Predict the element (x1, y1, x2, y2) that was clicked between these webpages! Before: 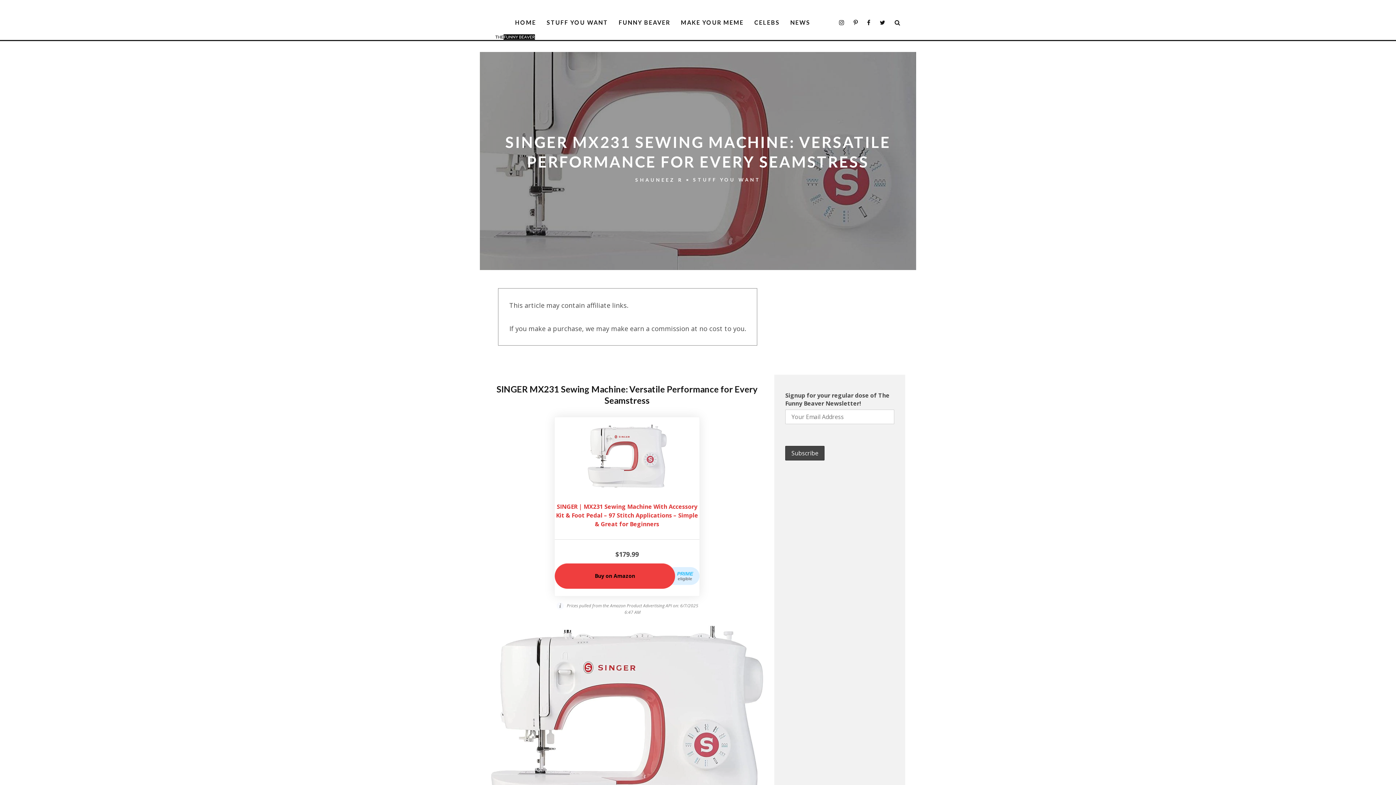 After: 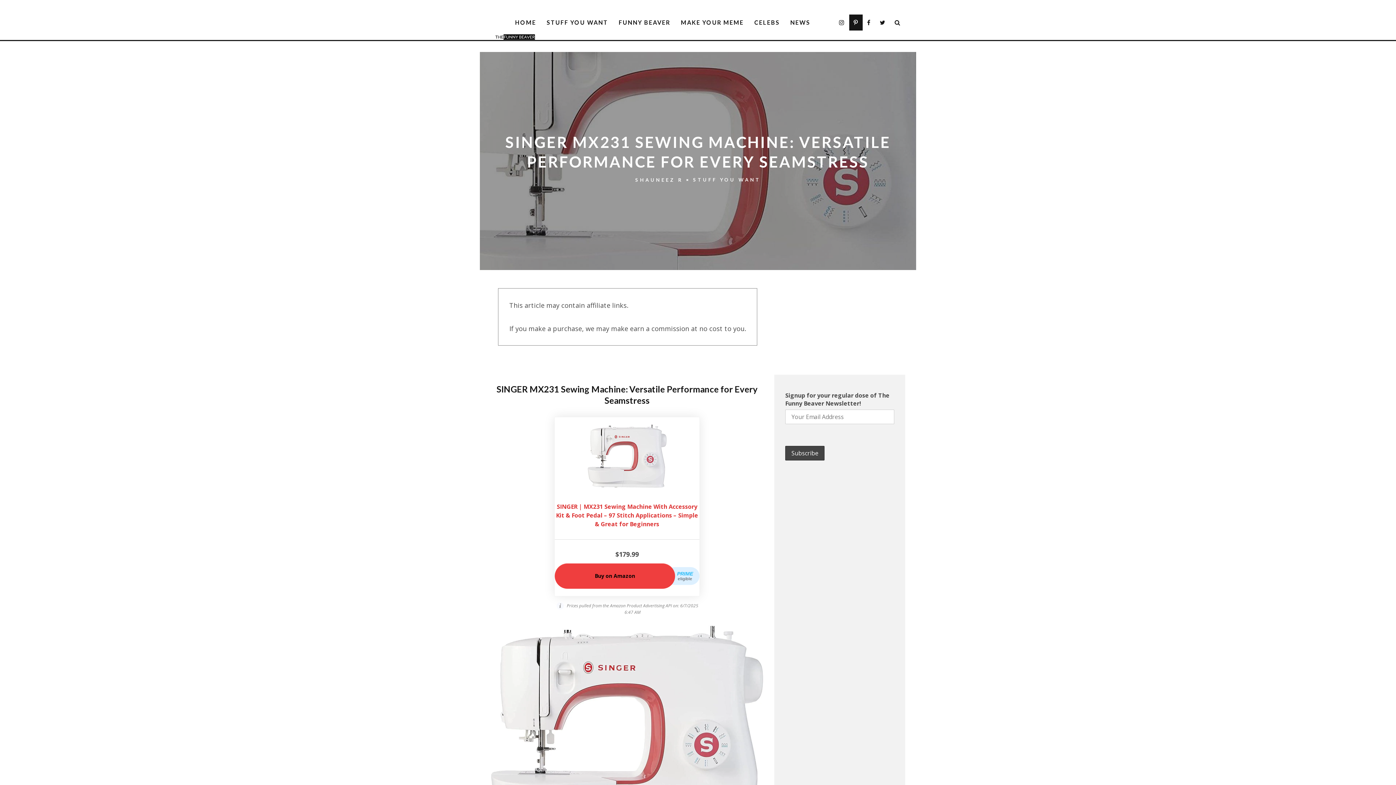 Action: bbox: (849, 14, 862, 30)